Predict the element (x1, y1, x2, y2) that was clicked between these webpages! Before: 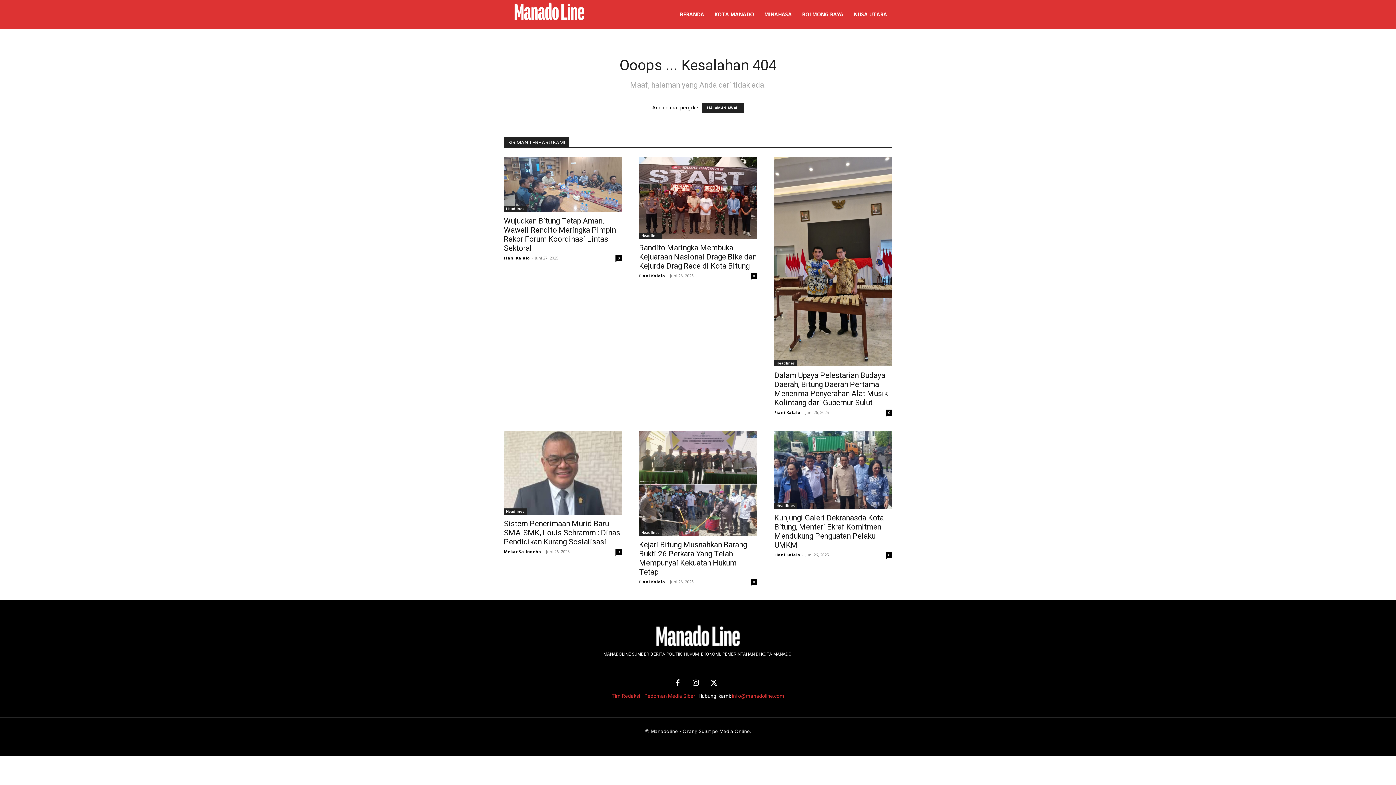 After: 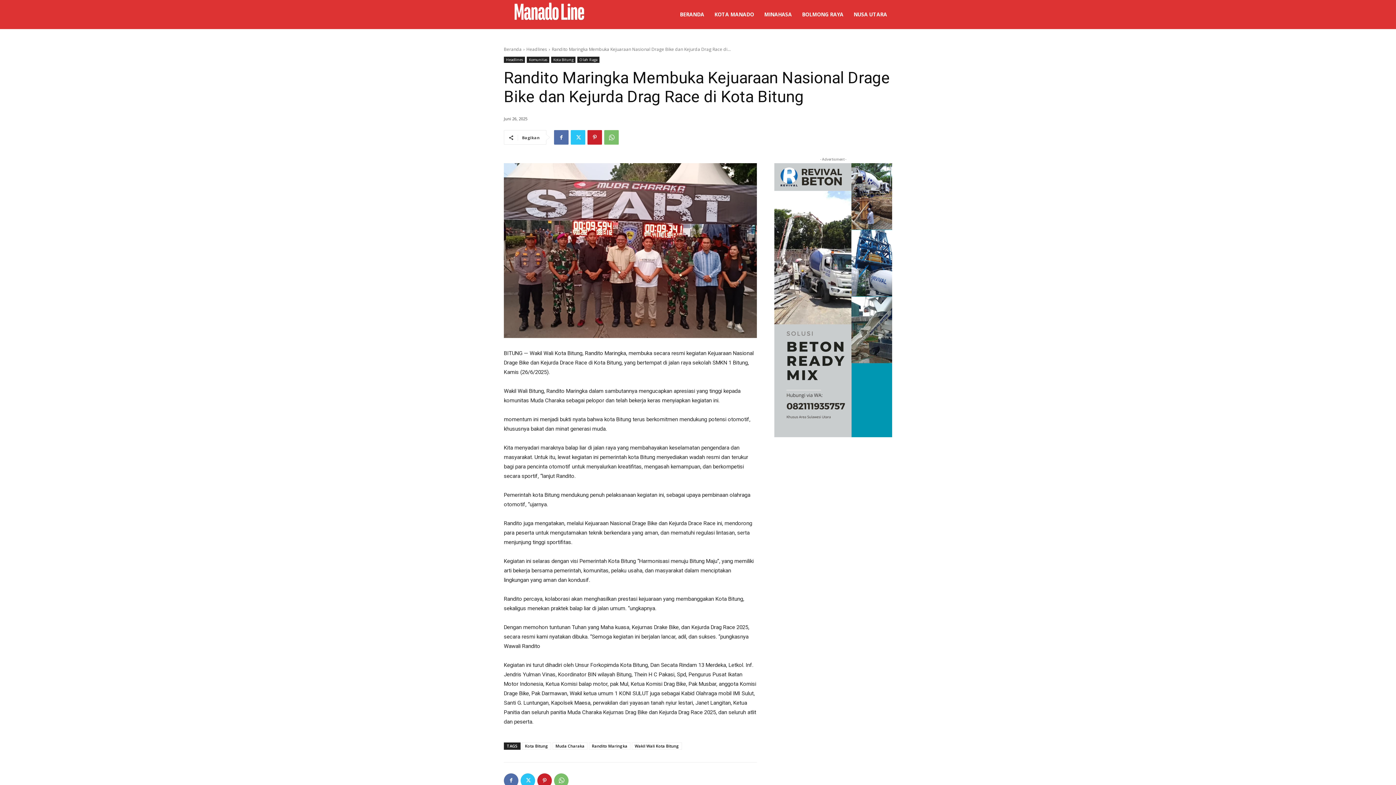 Action: label: 0 bbox: (750, 272, 757, 279)